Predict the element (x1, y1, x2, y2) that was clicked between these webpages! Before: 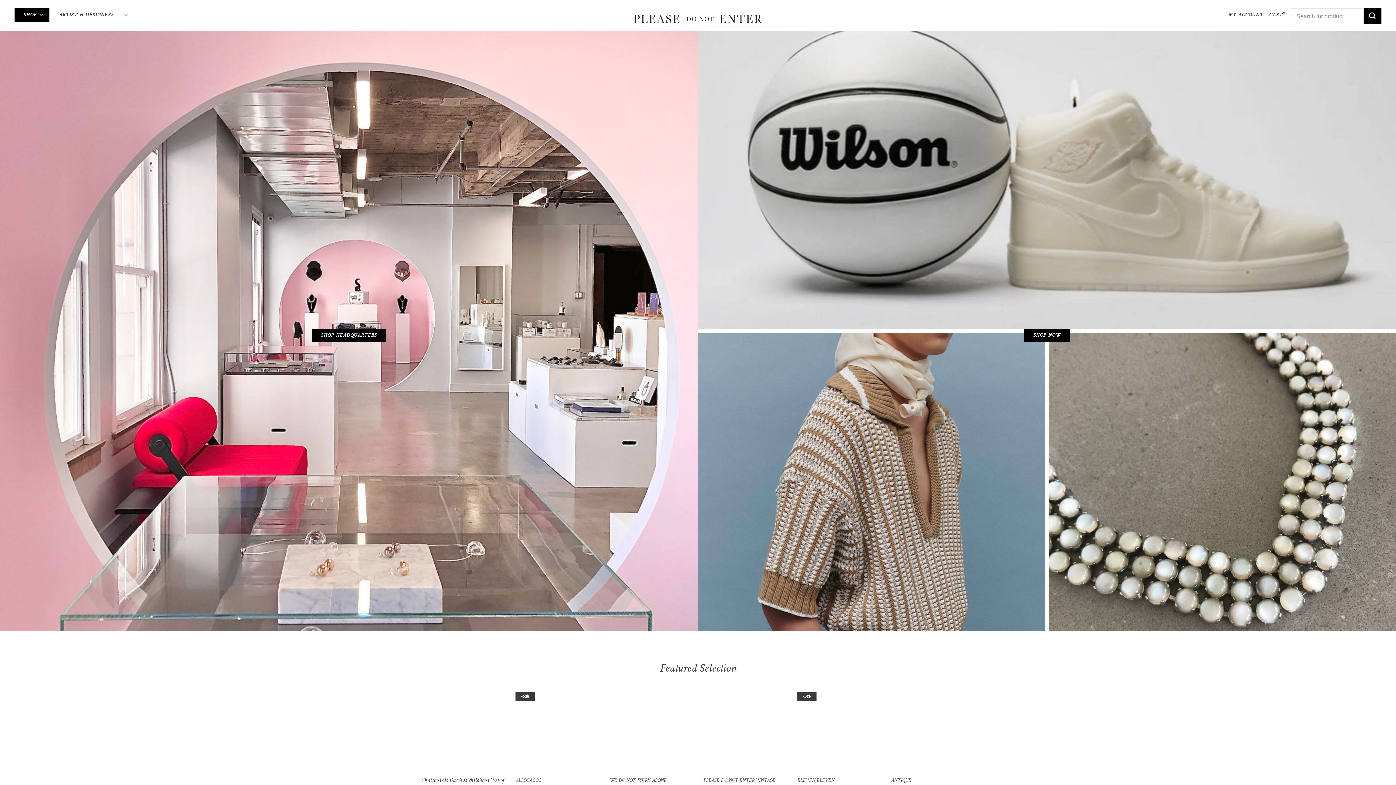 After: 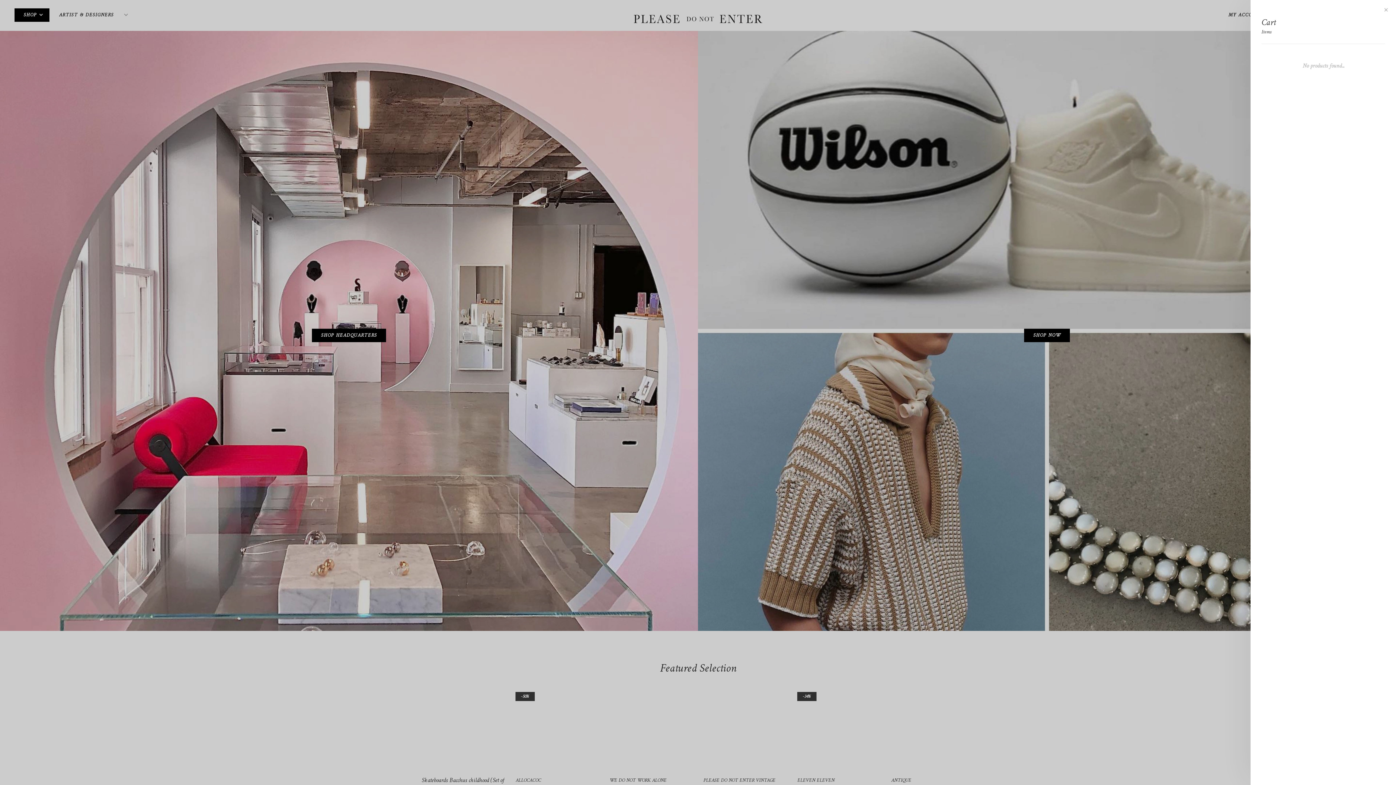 Action: label: CART0 bbox: (1269, 9, 1285, 20)